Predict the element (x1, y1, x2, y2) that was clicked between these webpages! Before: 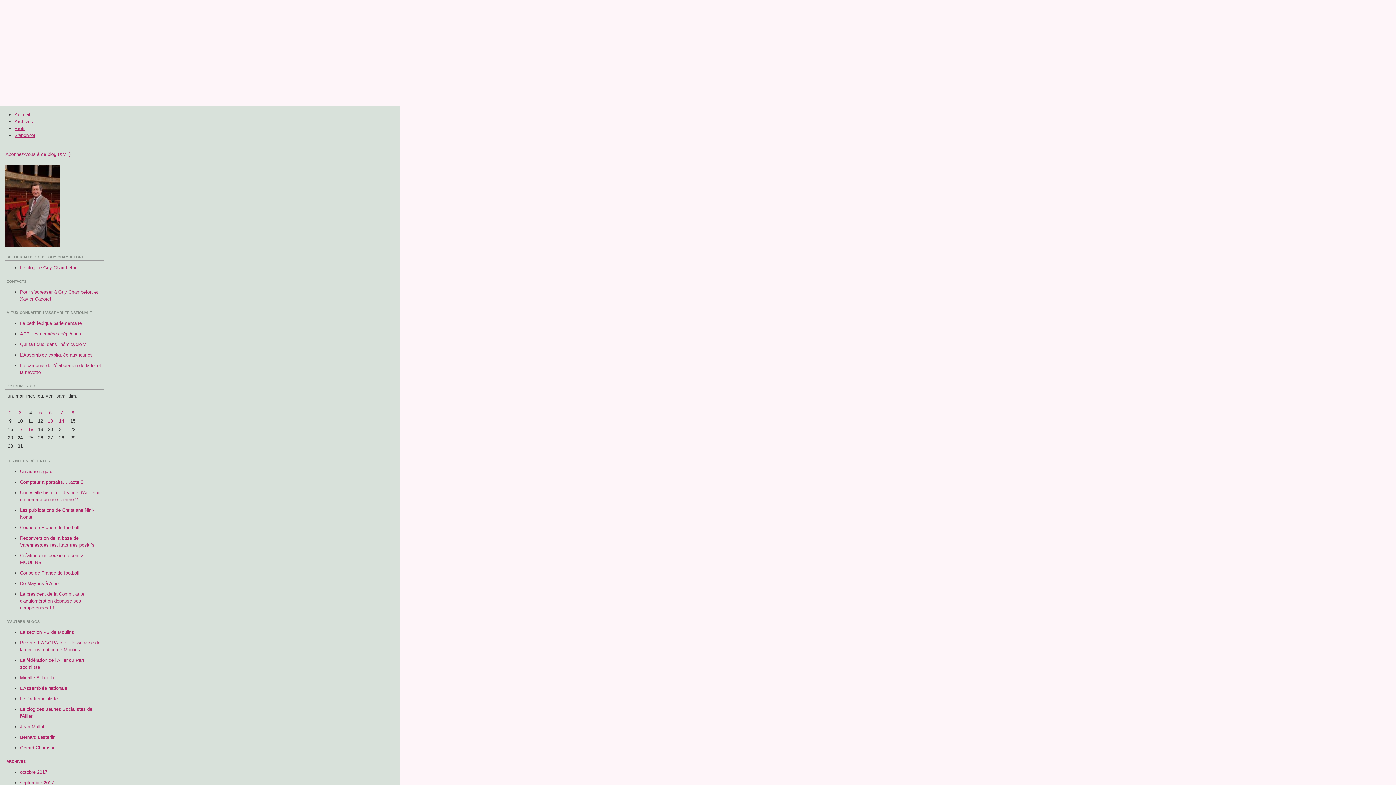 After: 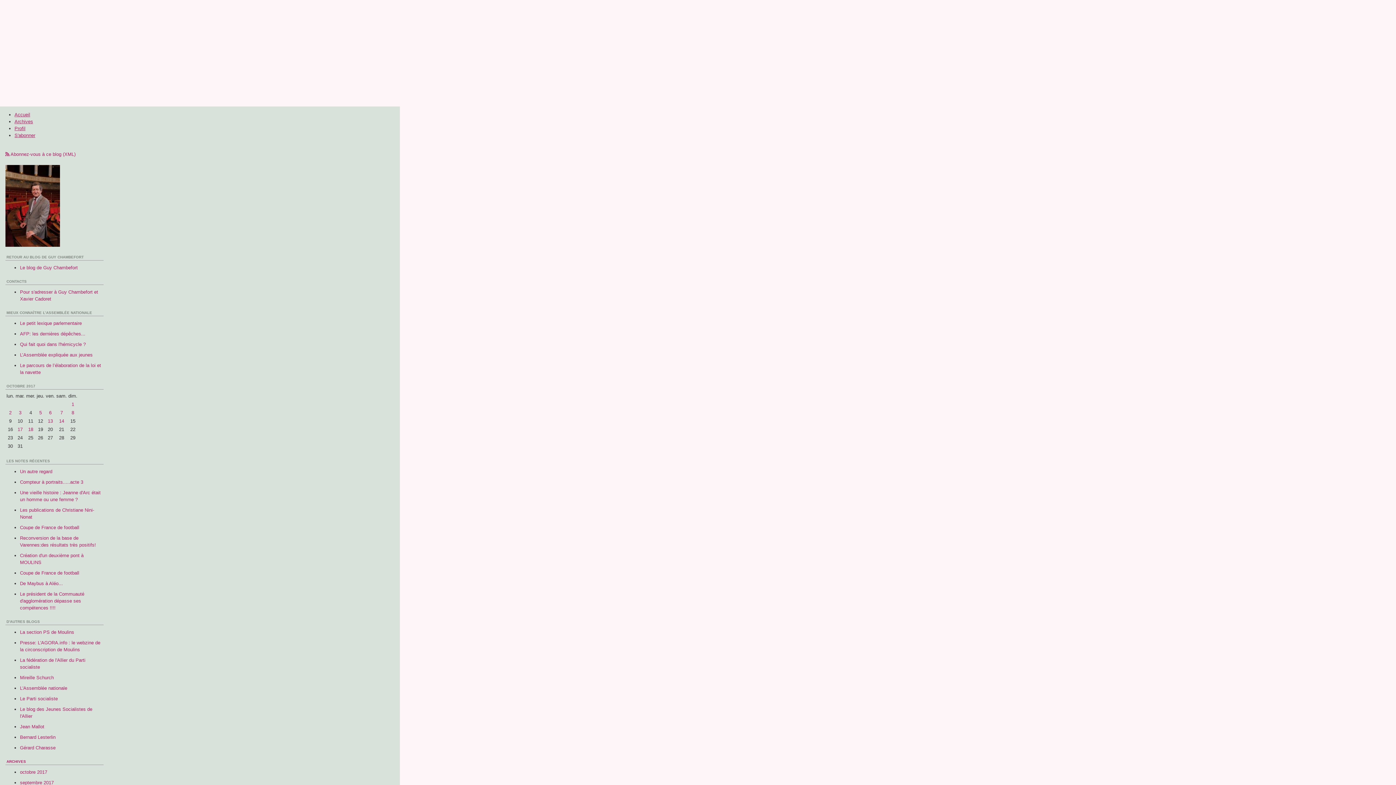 Action: bbox: (0, 0, 1396, 116) label: Le blog de Guy Chambefort